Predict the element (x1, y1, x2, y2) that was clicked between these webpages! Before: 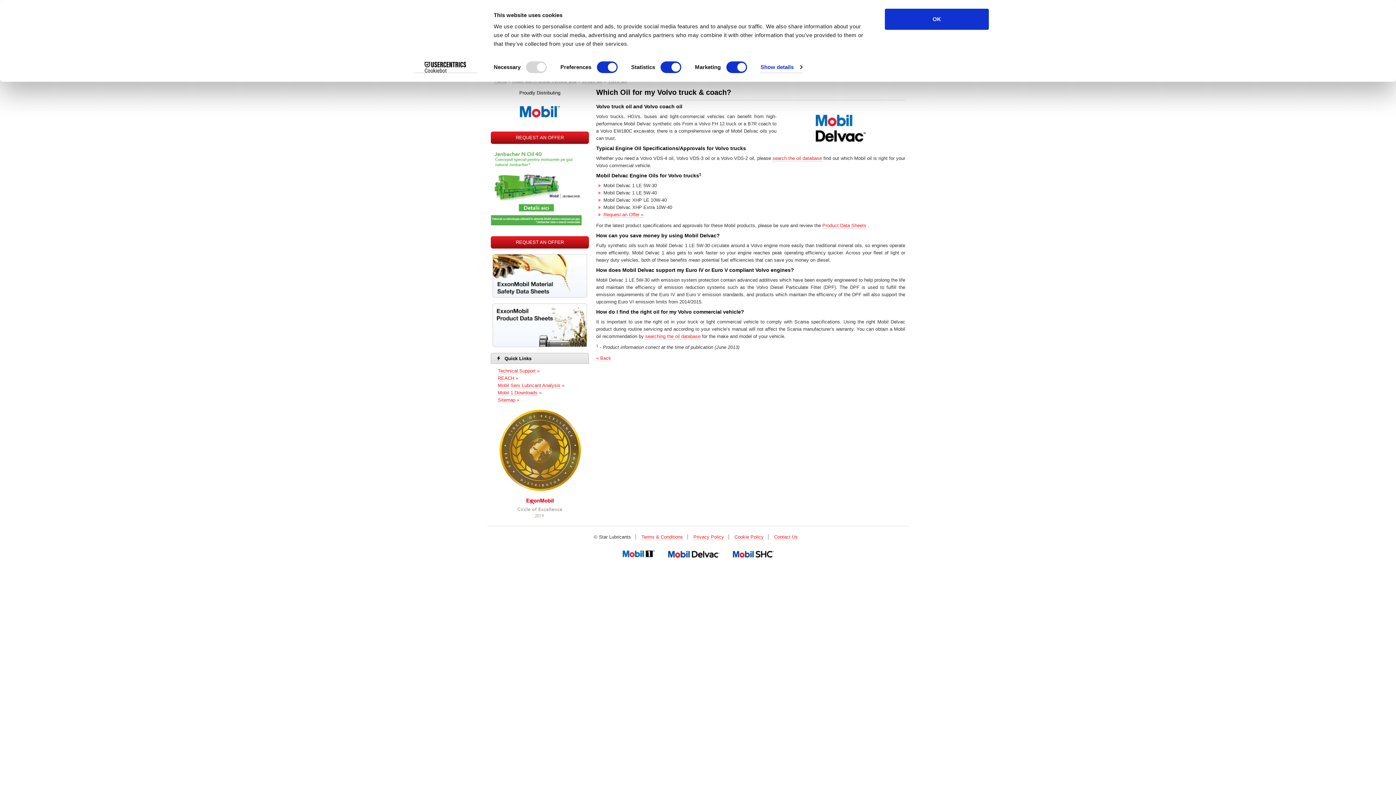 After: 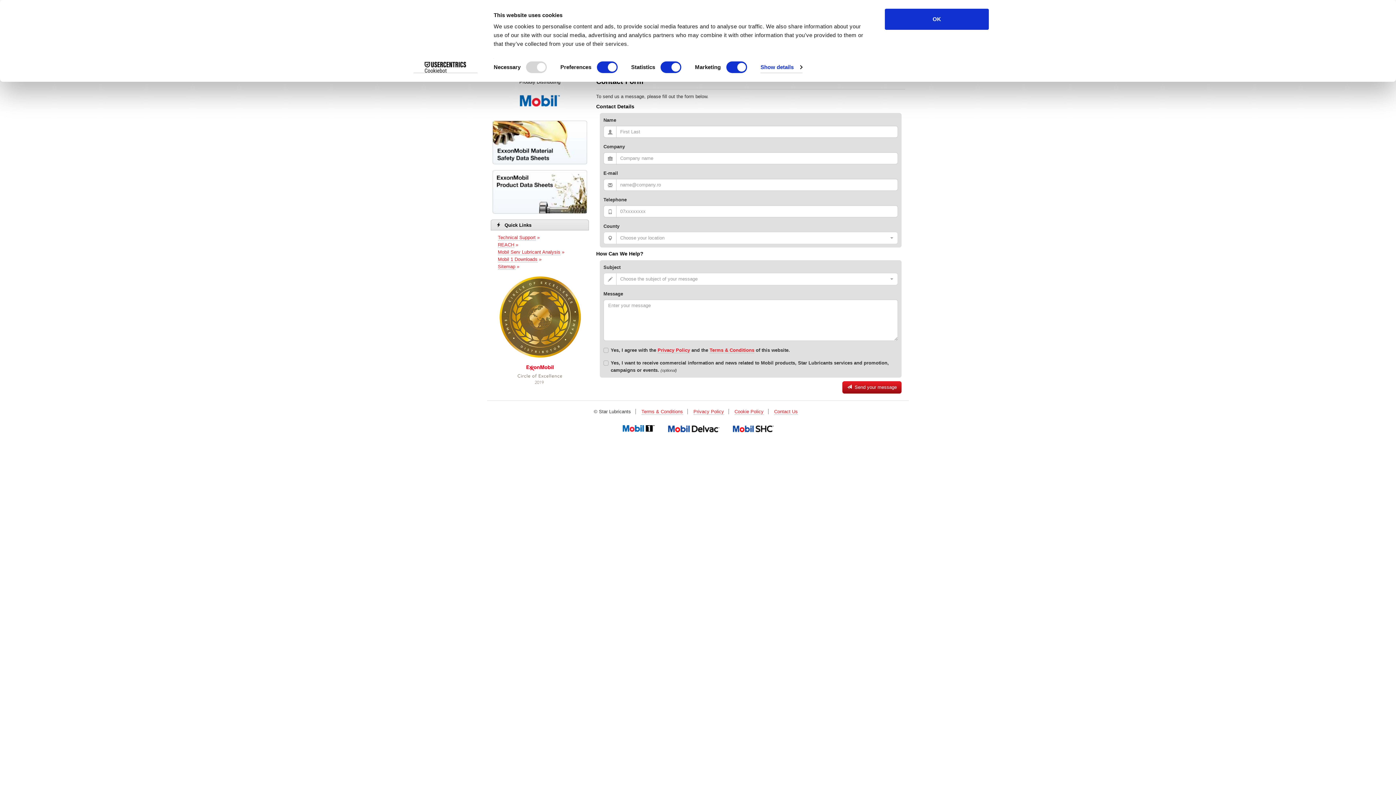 Action: bbox: (498, 368, 535, 374) label: Technical Support